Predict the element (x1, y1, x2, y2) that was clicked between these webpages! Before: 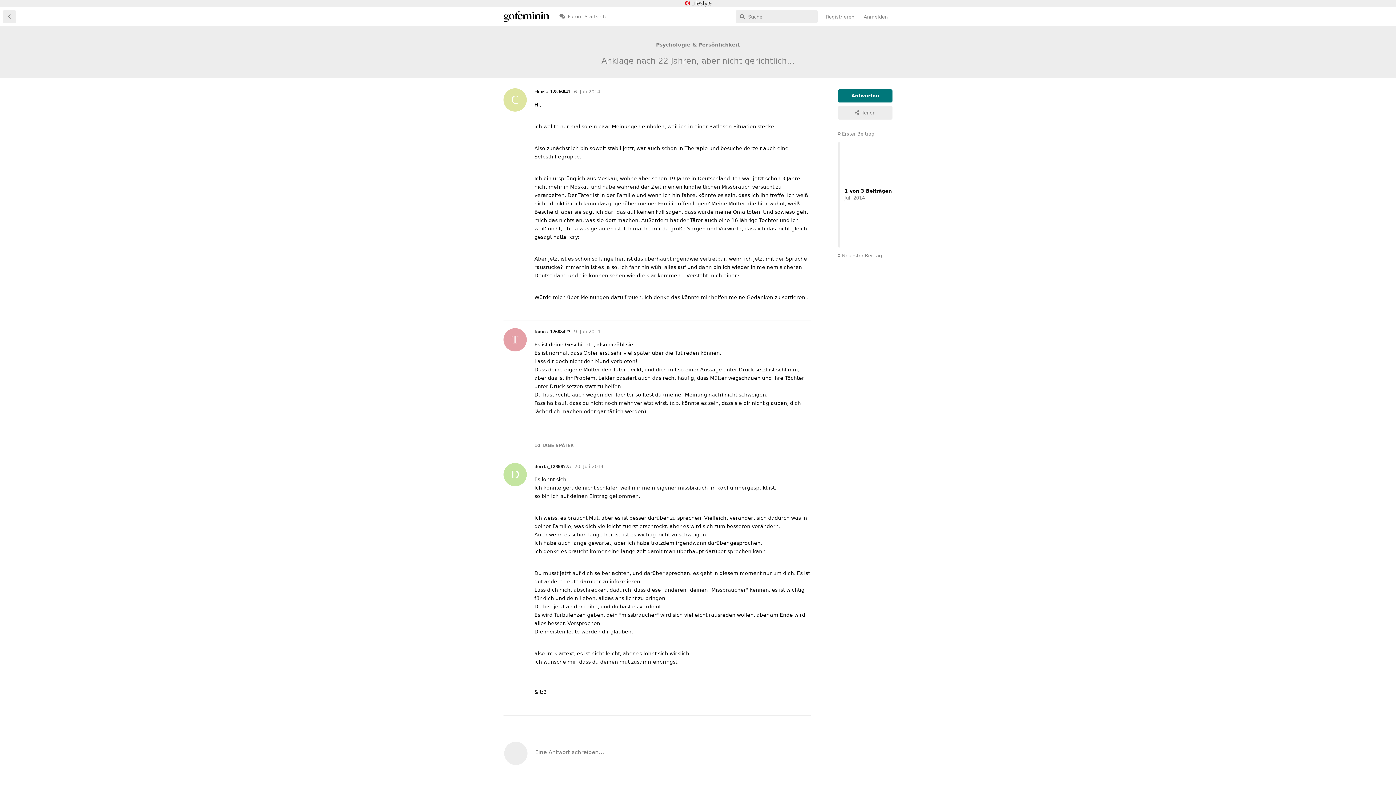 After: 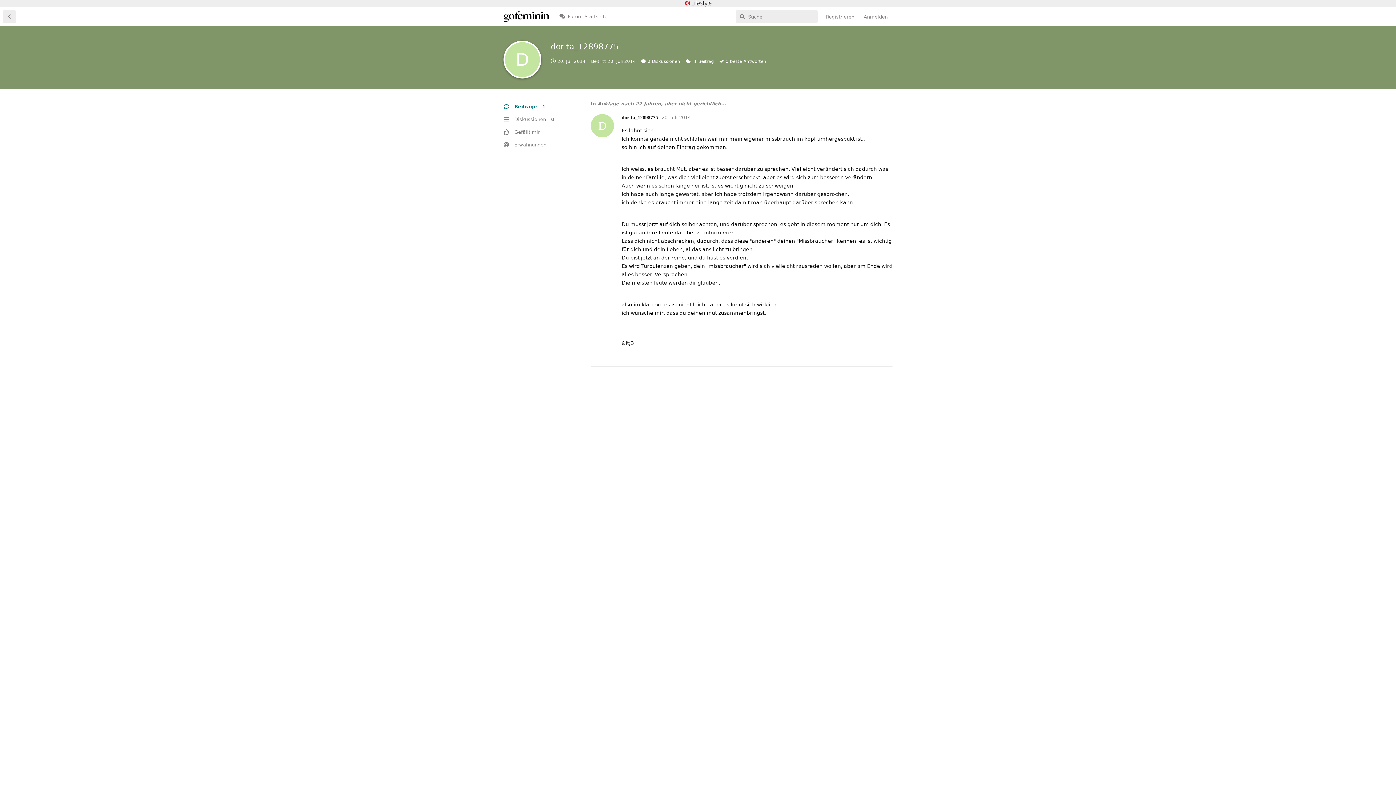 Action: label: D
dorita_12898775 bbox: (534, 463, 570, 469)